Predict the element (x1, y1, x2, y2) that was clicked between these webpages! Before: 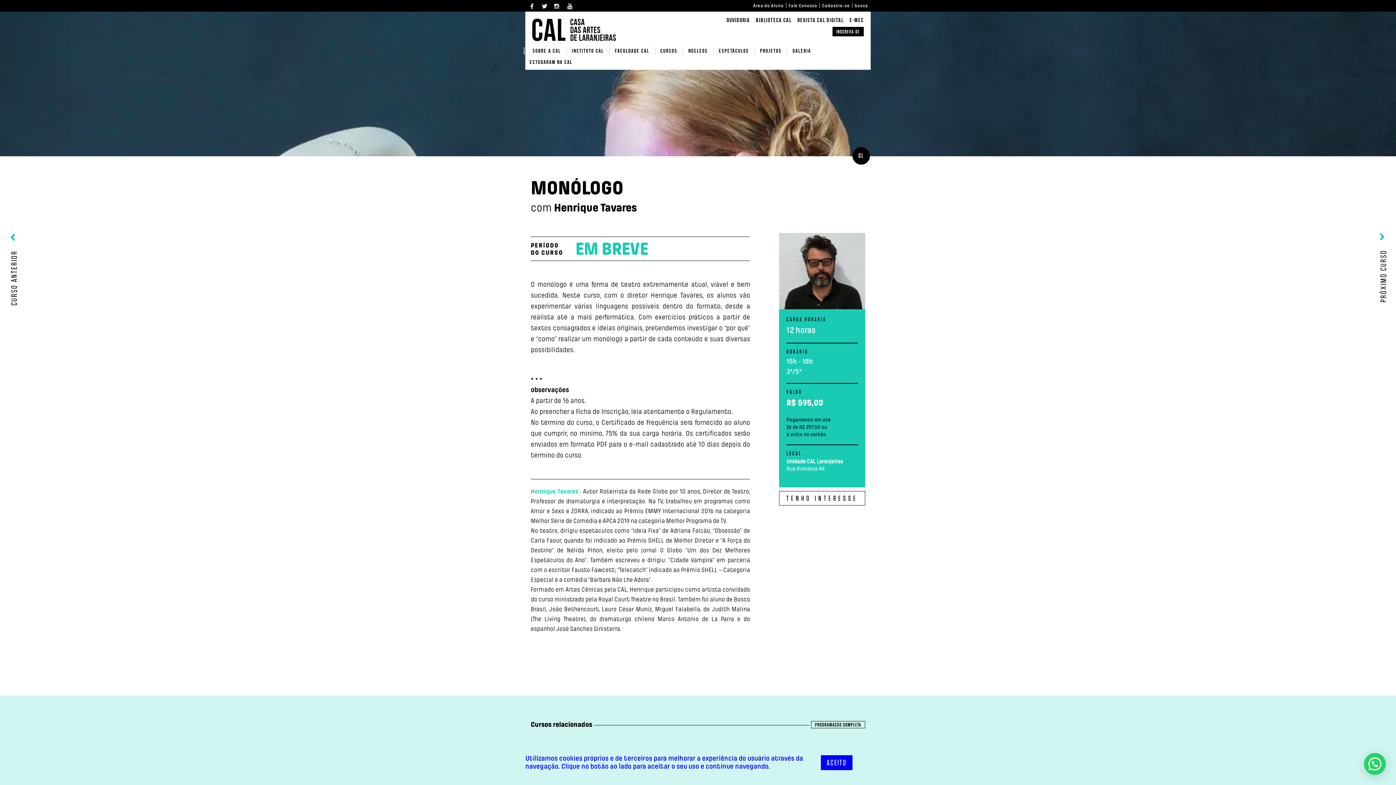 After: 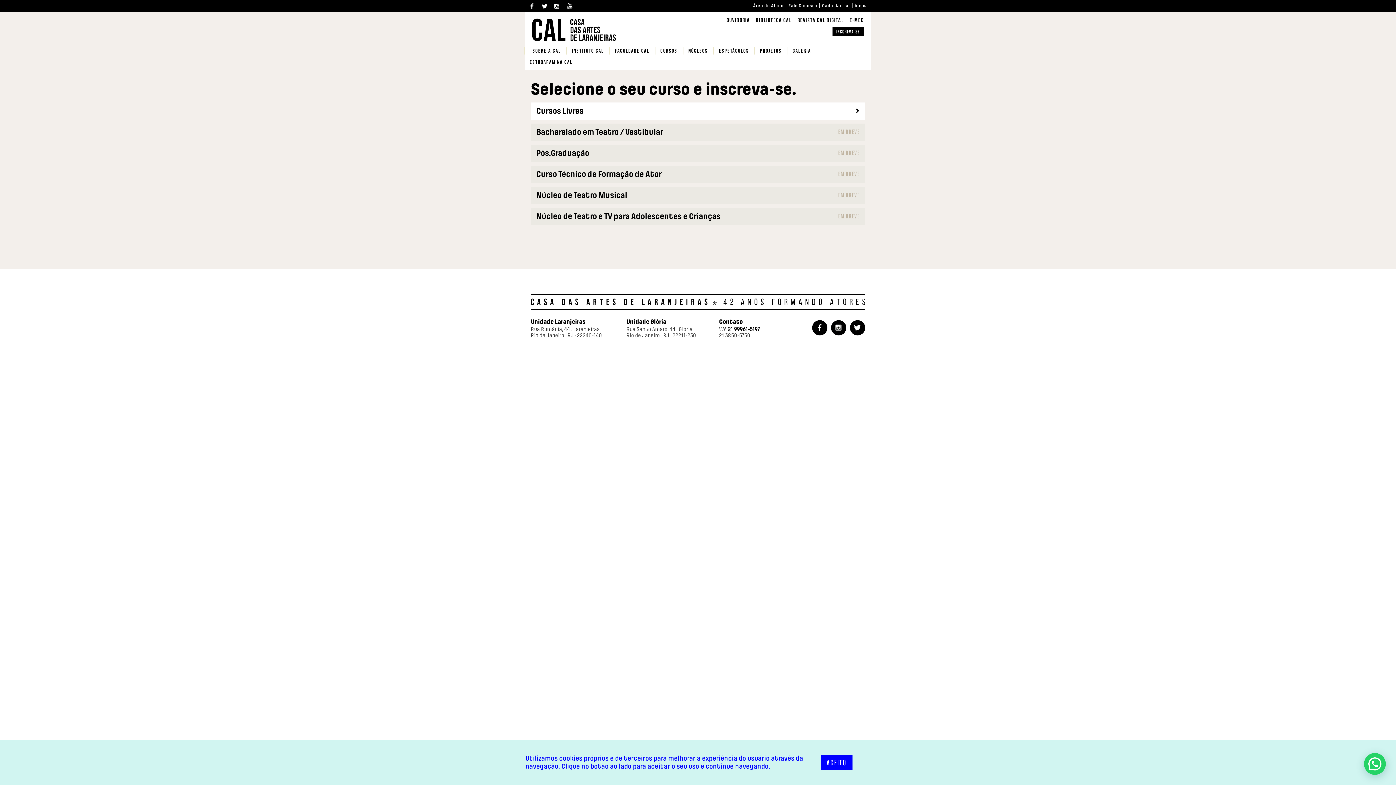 Action: label: INSCREVA-SE bbox: (832, 26, 864, 36)